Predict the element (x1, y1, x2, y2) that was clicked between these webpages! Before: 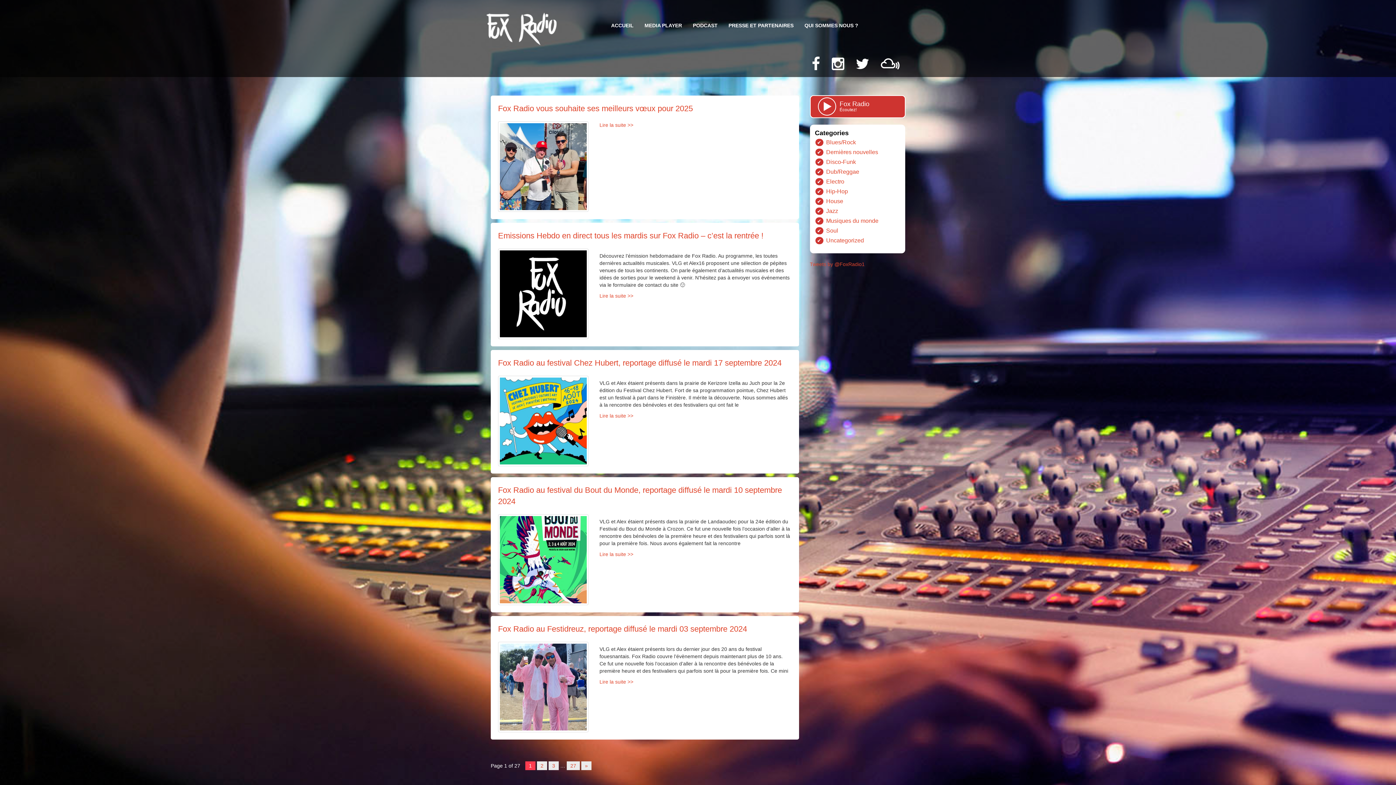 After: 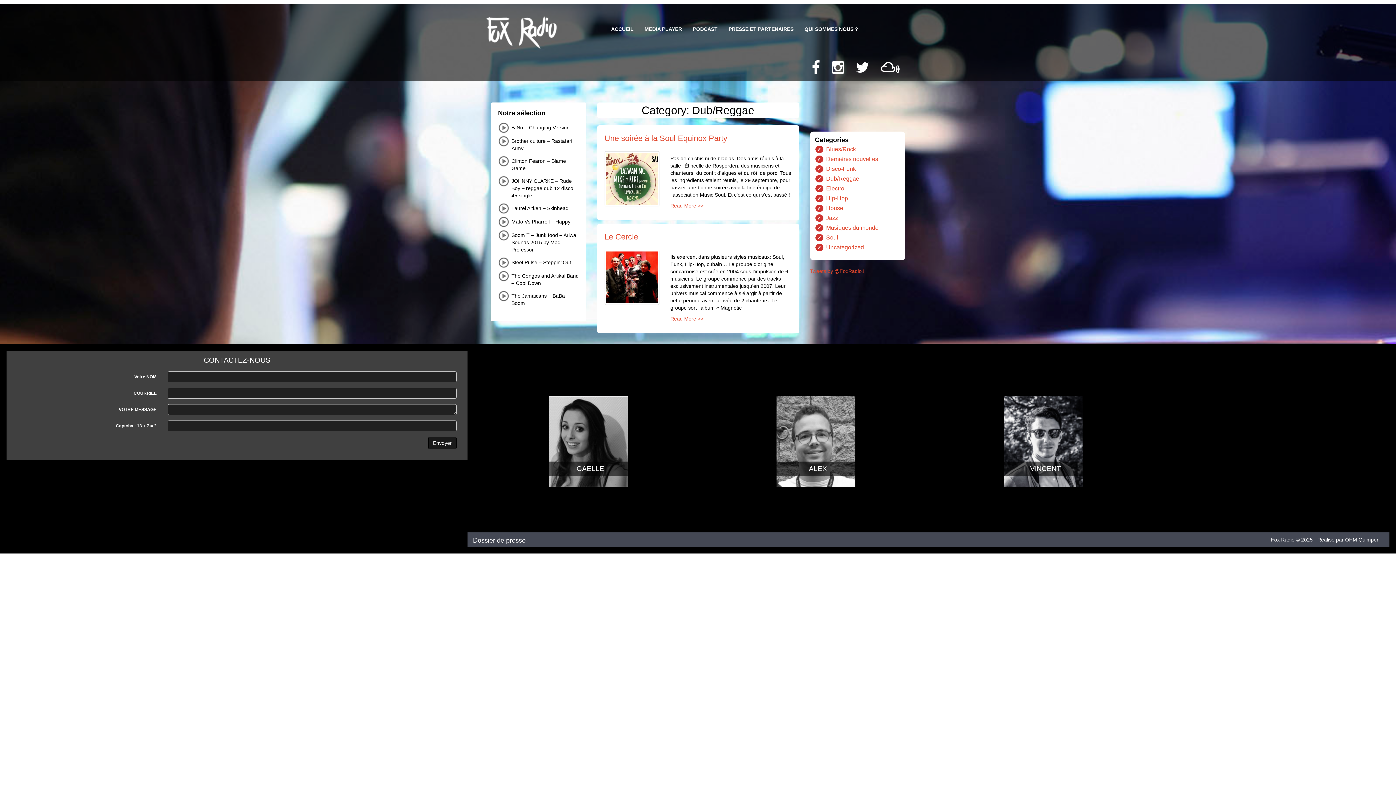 Action: label: Dub/Reggae bbox: (826, 168, 859, 174)